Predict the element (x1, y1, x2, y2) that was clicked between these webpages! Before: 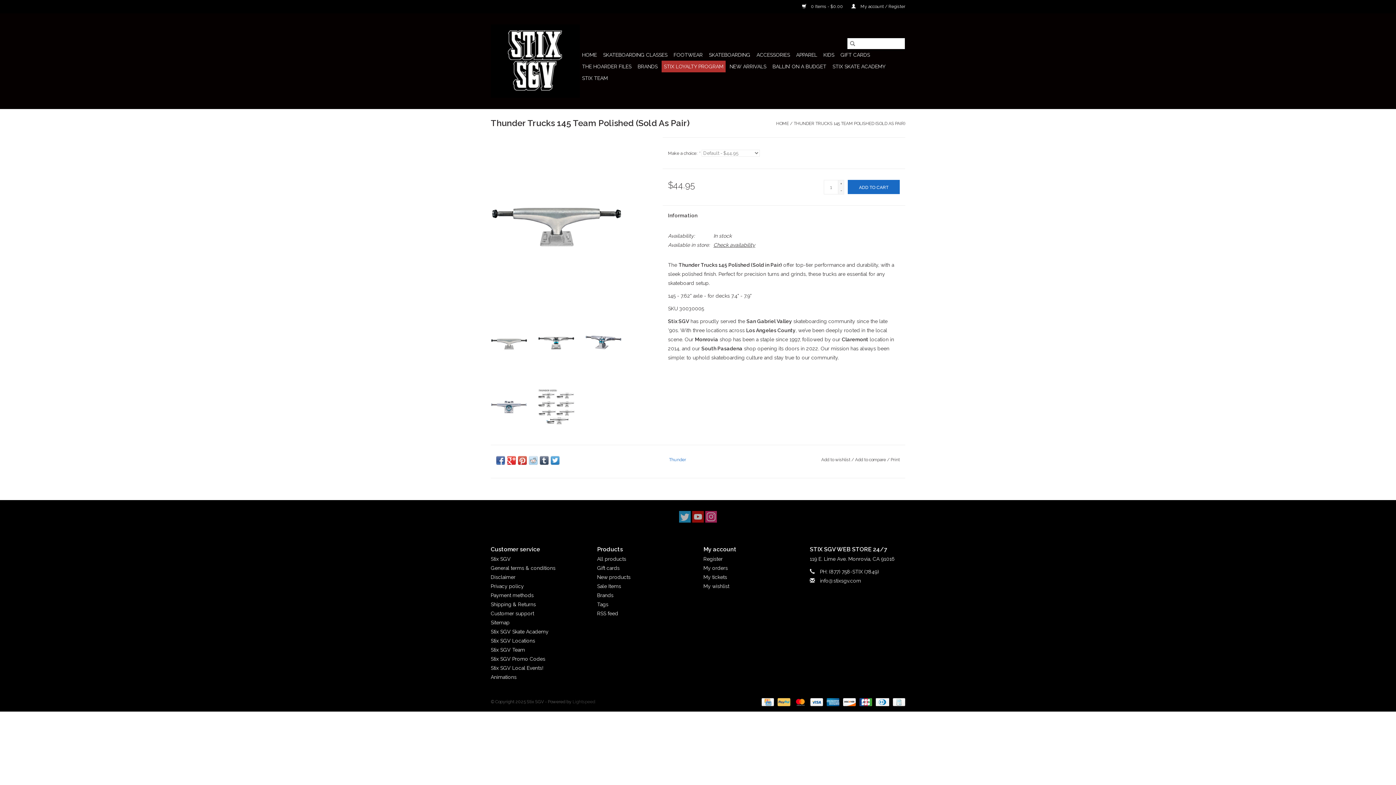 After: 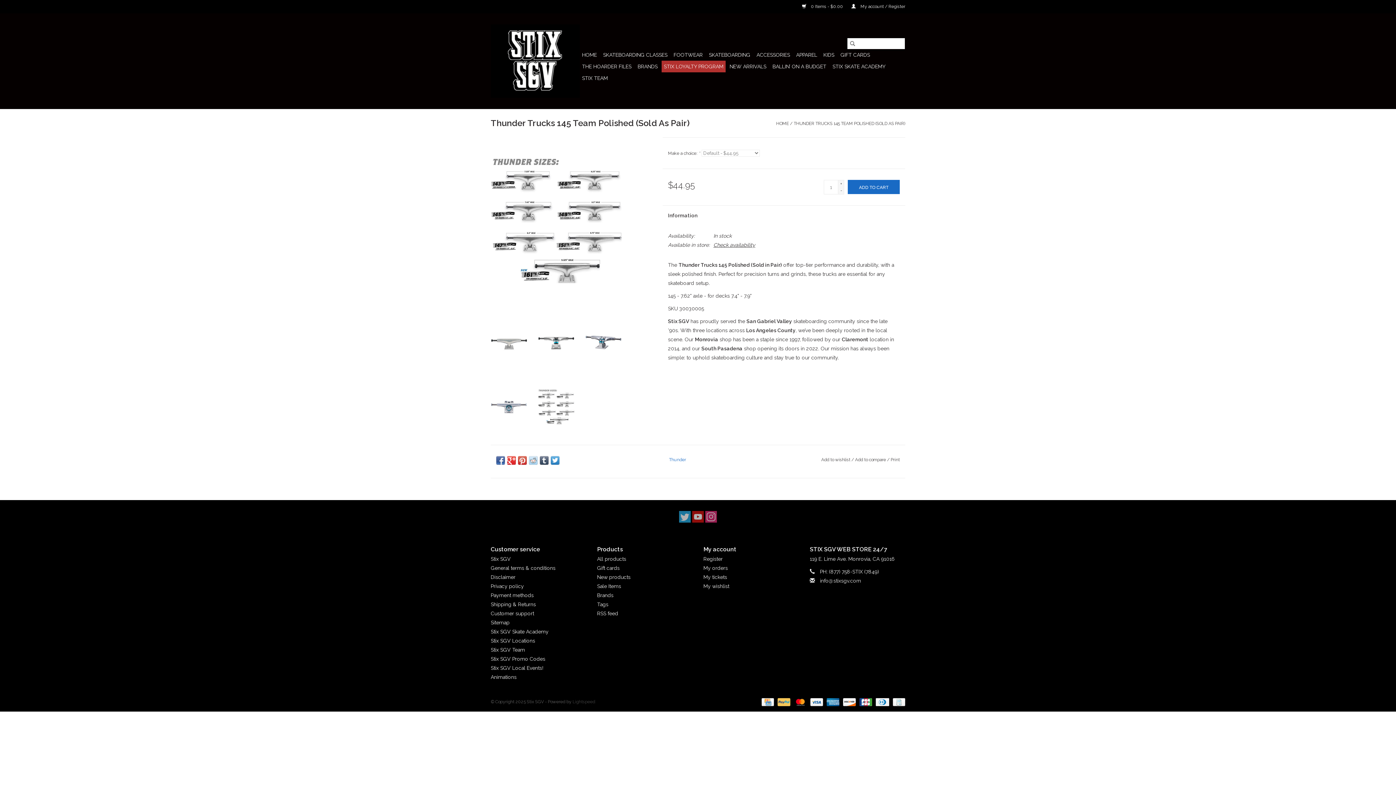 Action: bbox: (538, 380, 574, 434)